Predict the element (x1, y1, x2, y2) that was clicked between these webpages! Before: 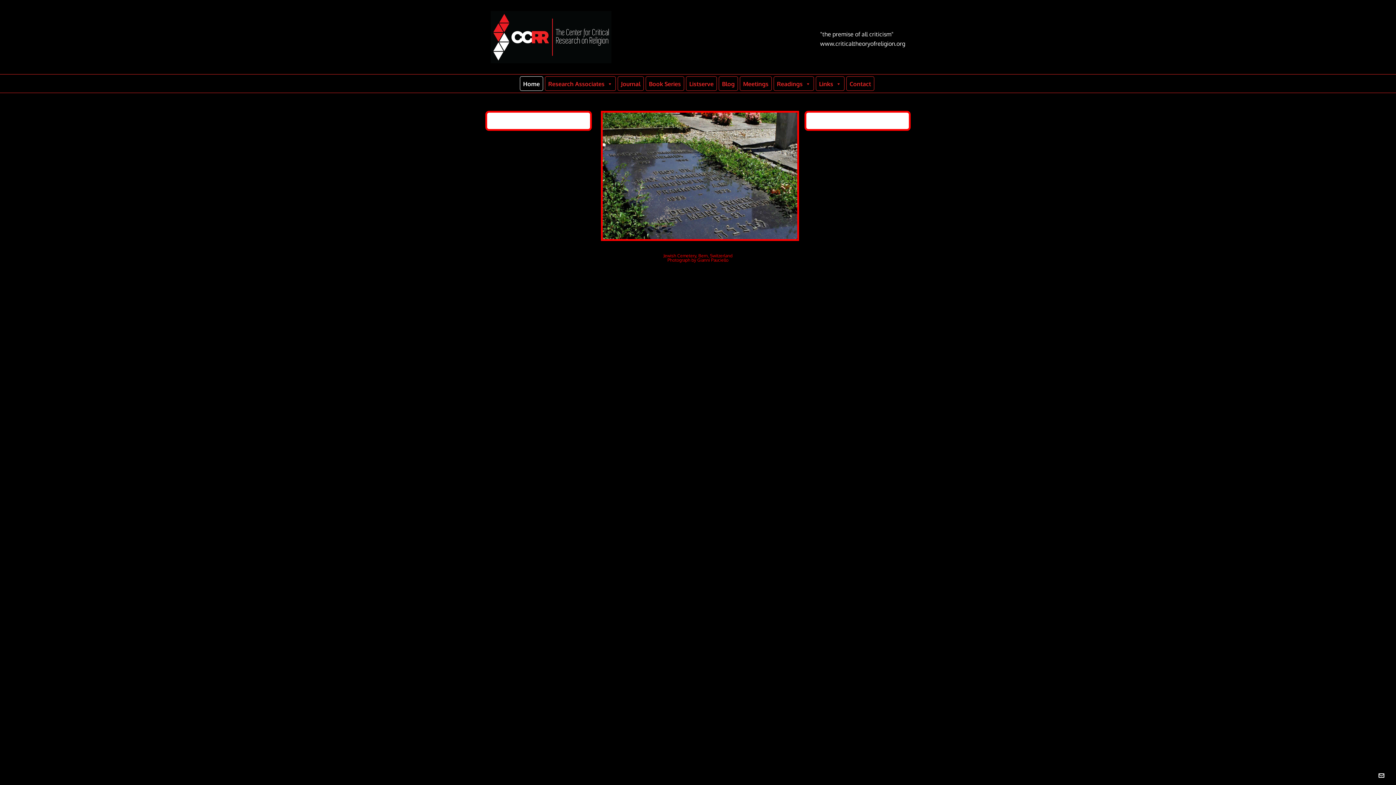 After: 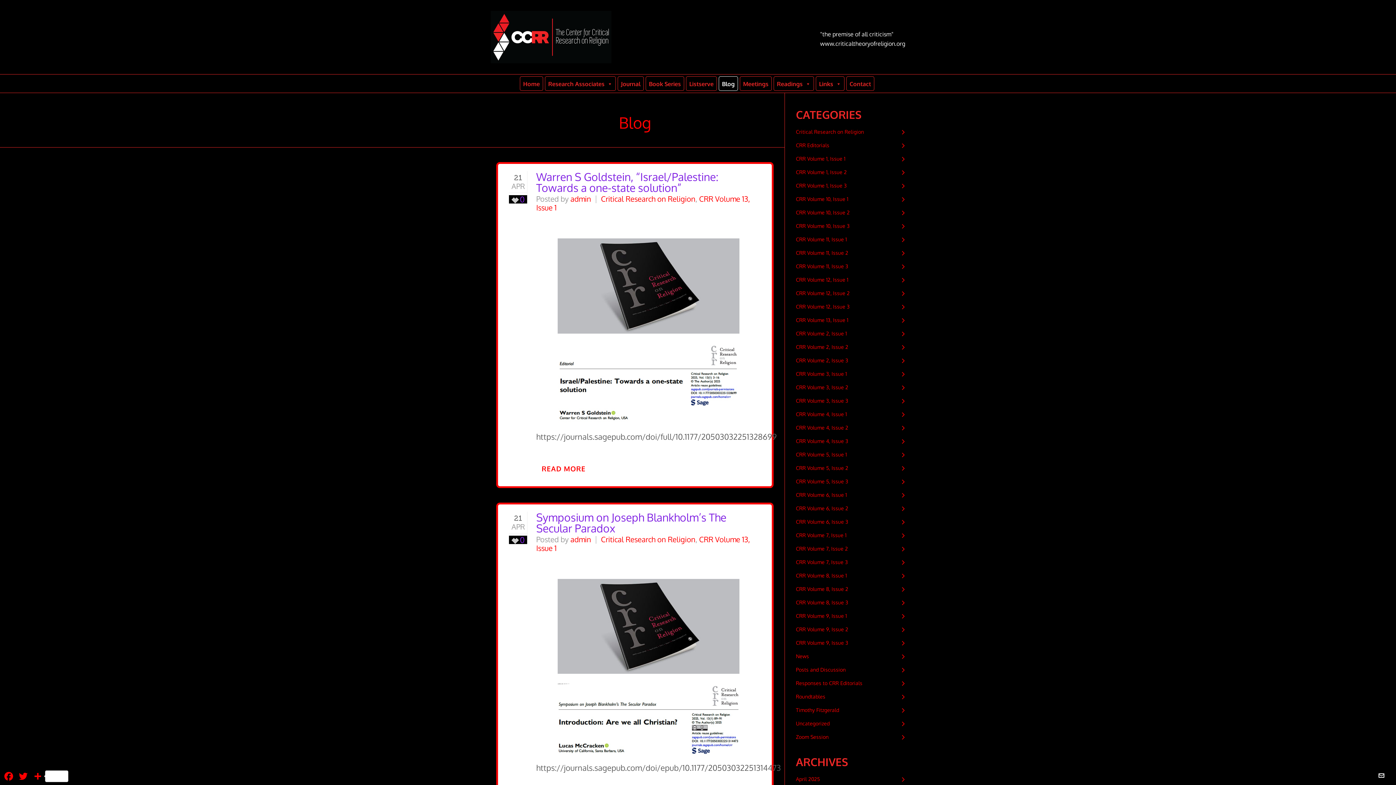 Action: bbox: (718, 76, 738, 90) label: Blog